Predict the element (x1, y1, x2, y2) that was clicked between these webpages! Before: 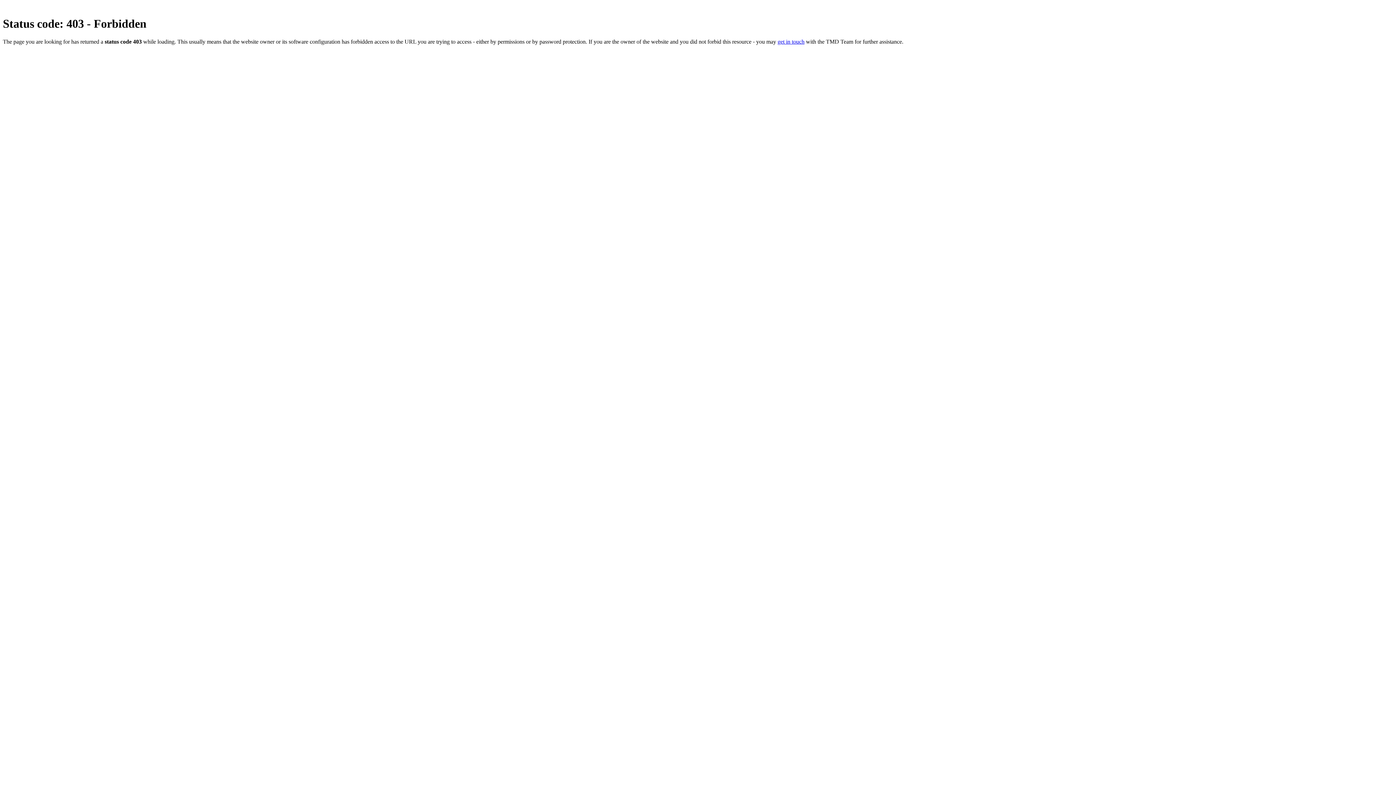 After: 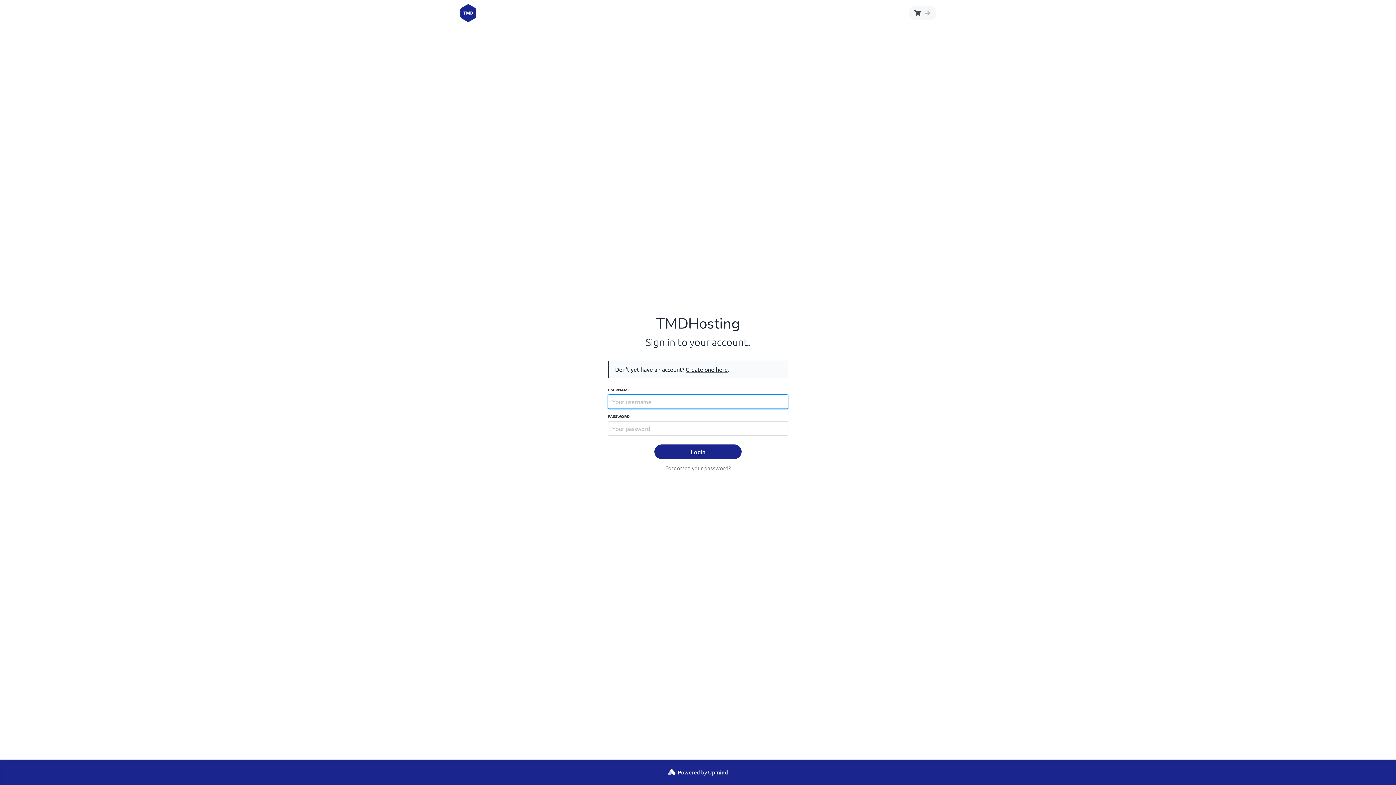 Action: bbox: (777, 38, 804, 44) label: get in touch